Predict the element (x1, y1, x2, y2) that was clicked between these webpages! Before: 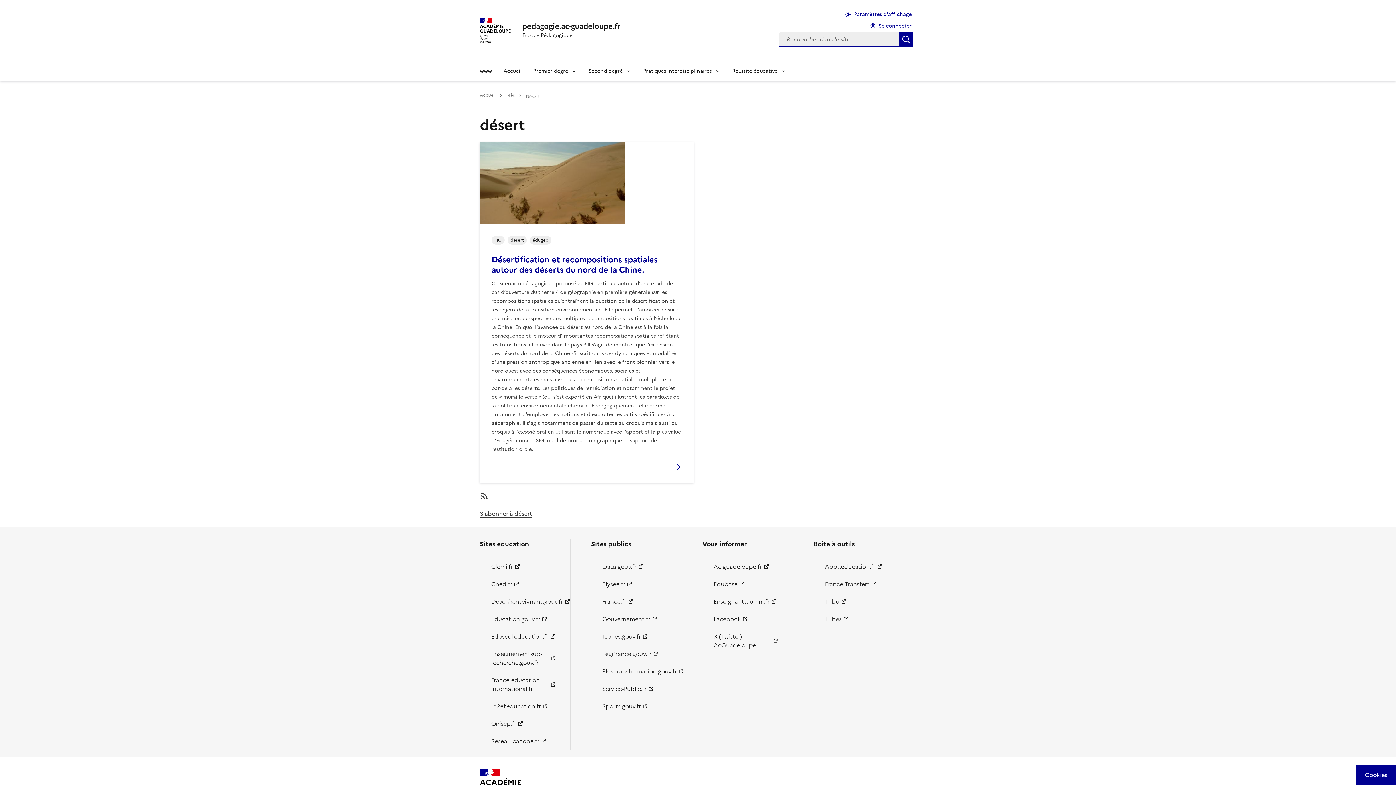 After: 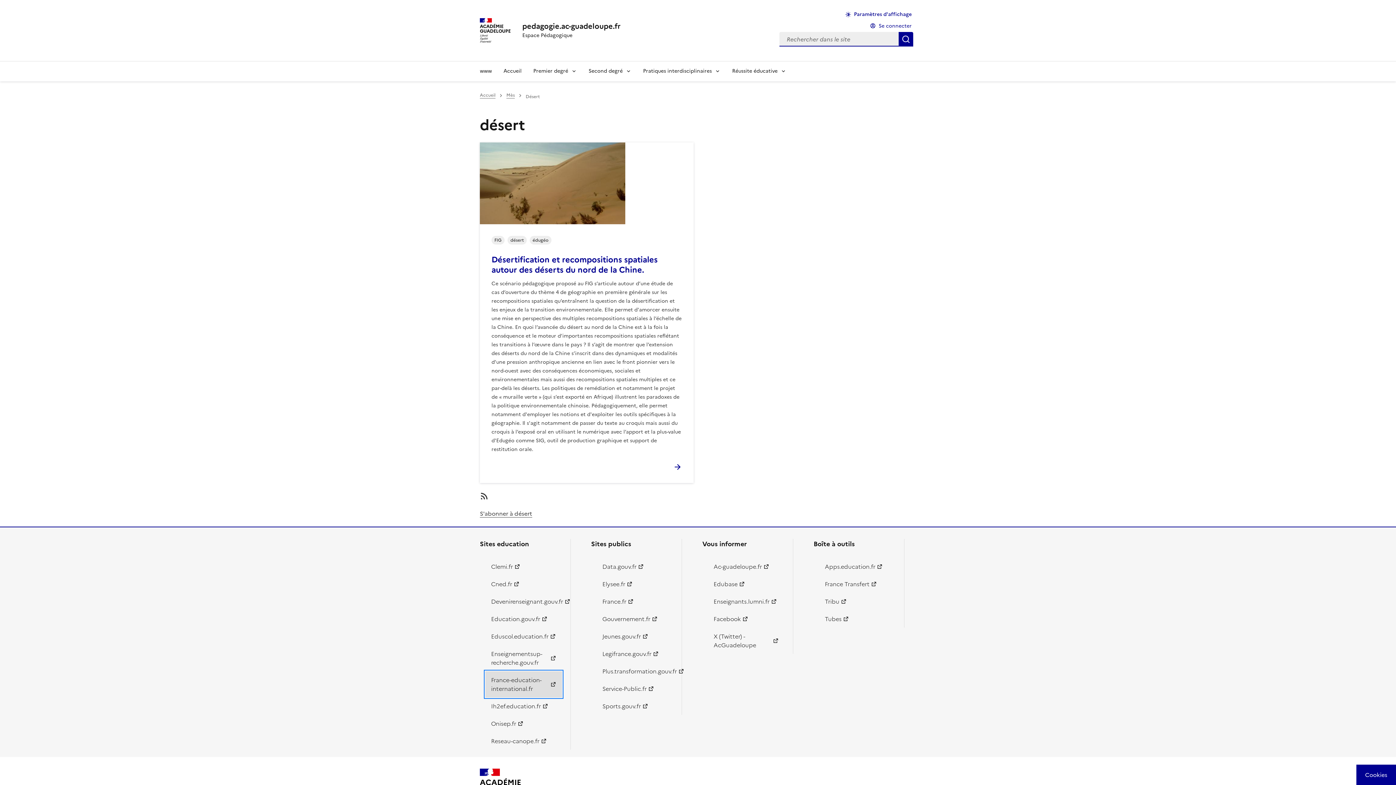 Action: label: France-education-international.fr bbox: (485, 671, 562, 697)